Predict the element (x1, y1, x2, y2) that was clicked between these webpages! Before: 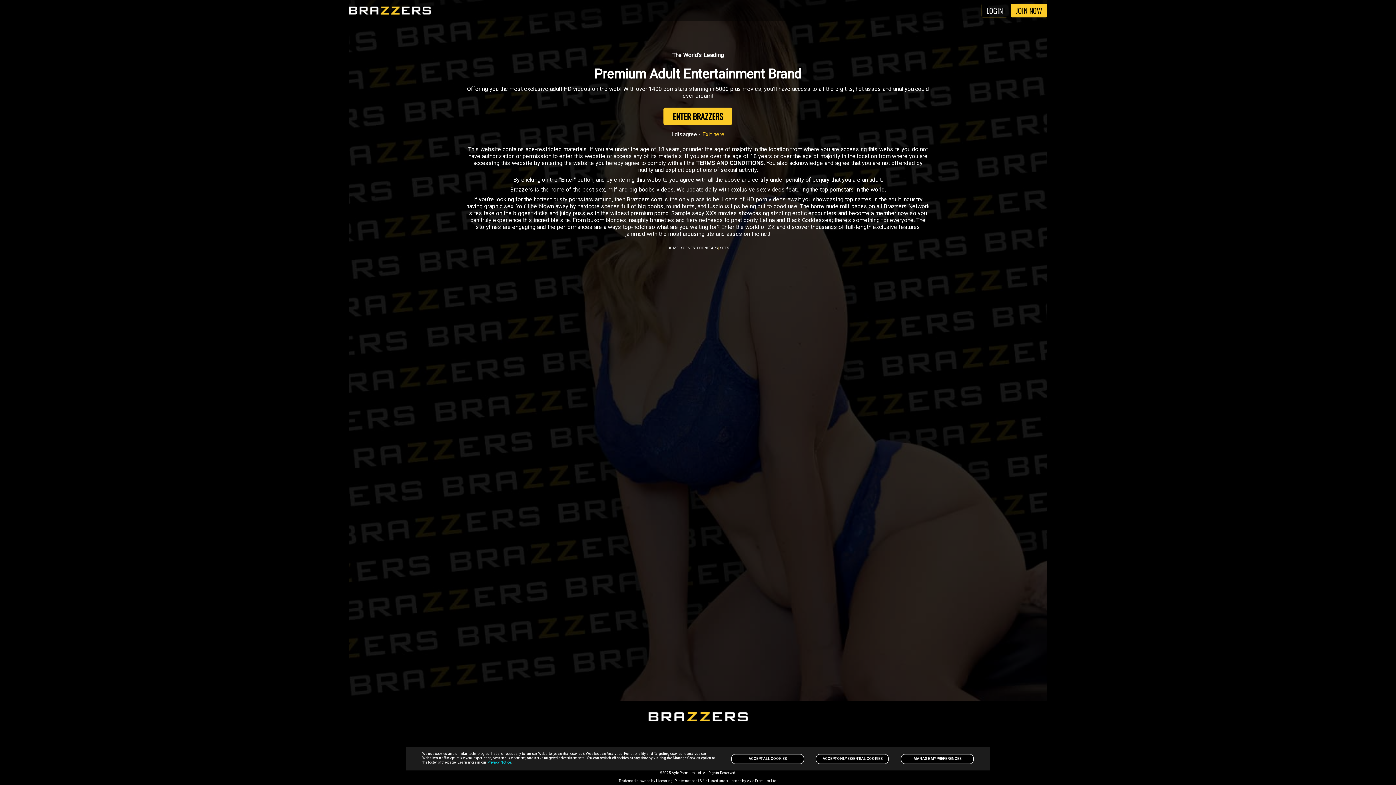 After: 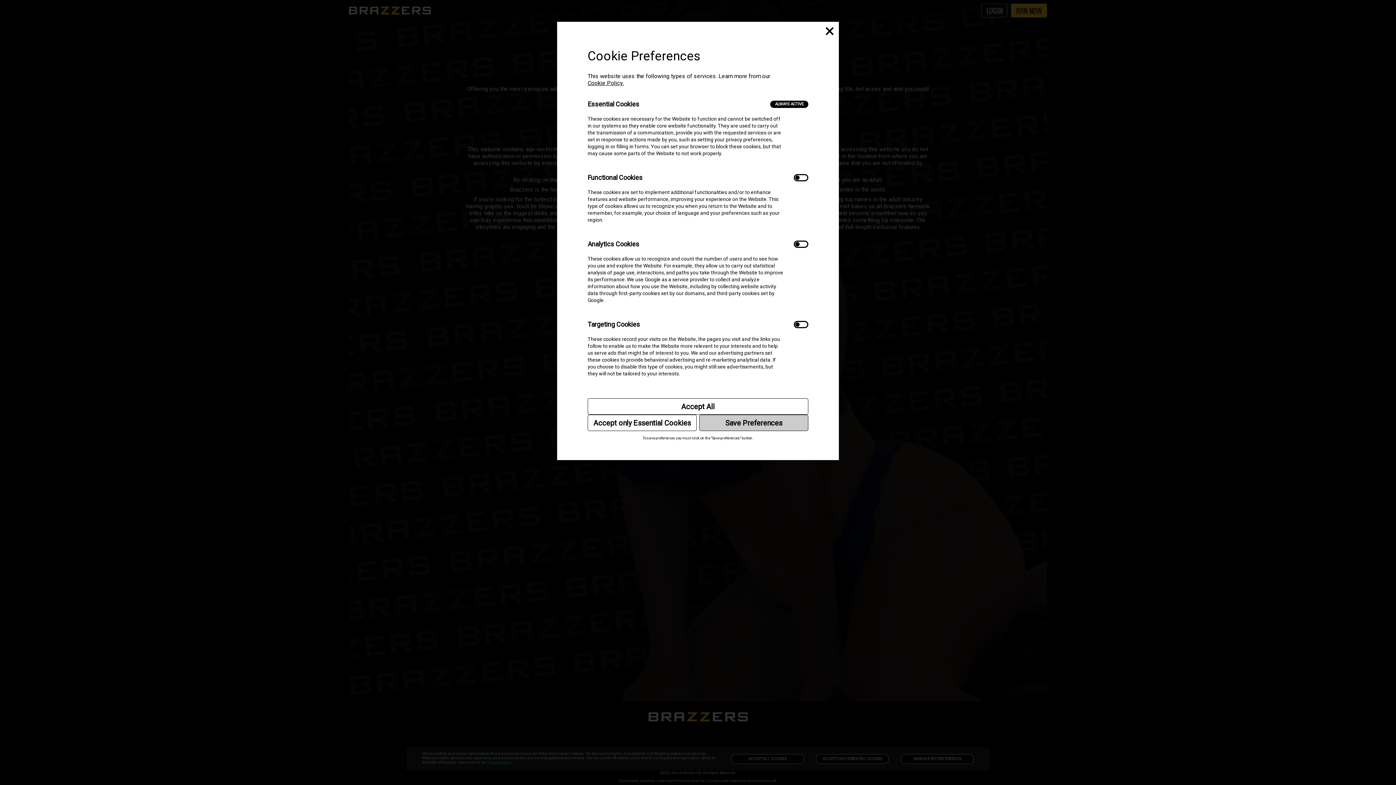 Action: label: MANAGE MY PREFERENCES bbox: (901, 754, 973, 764)